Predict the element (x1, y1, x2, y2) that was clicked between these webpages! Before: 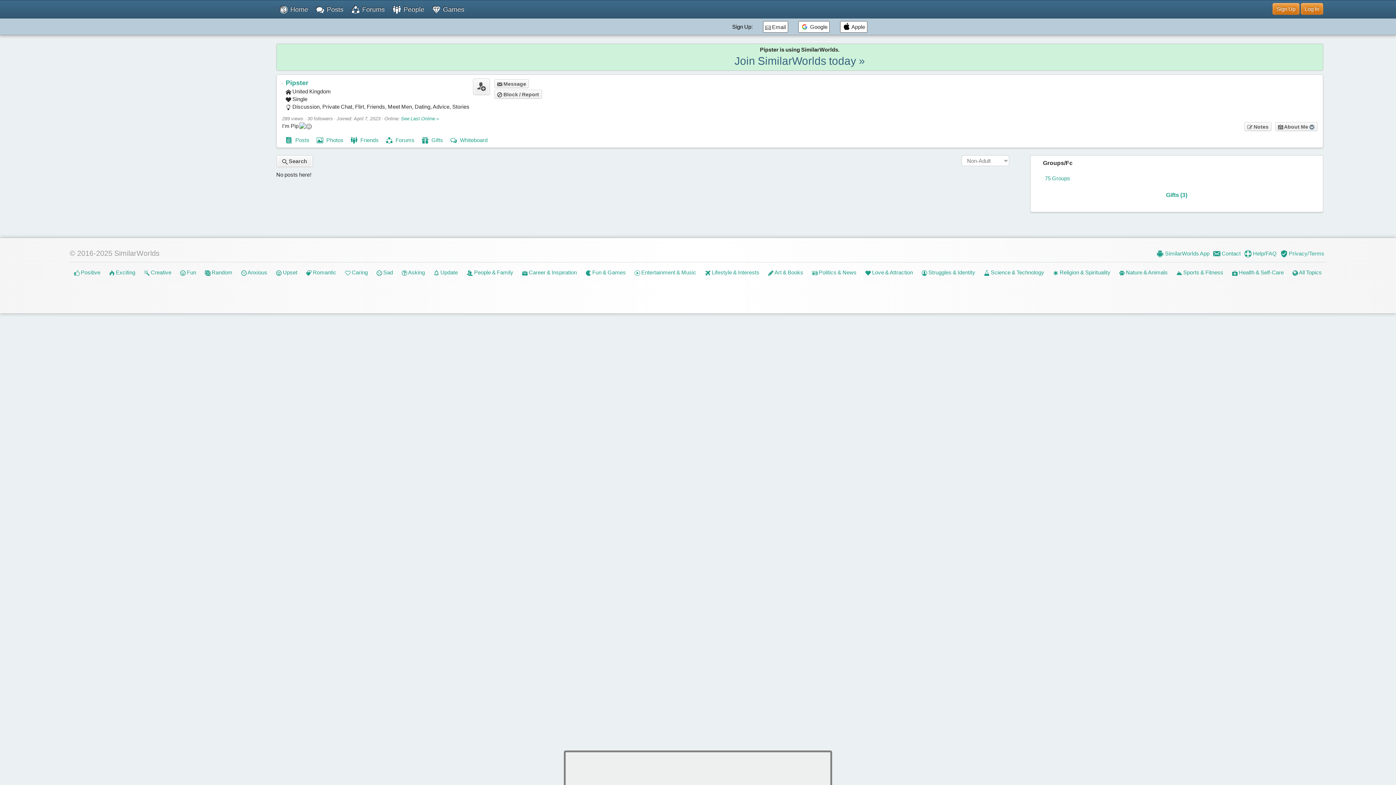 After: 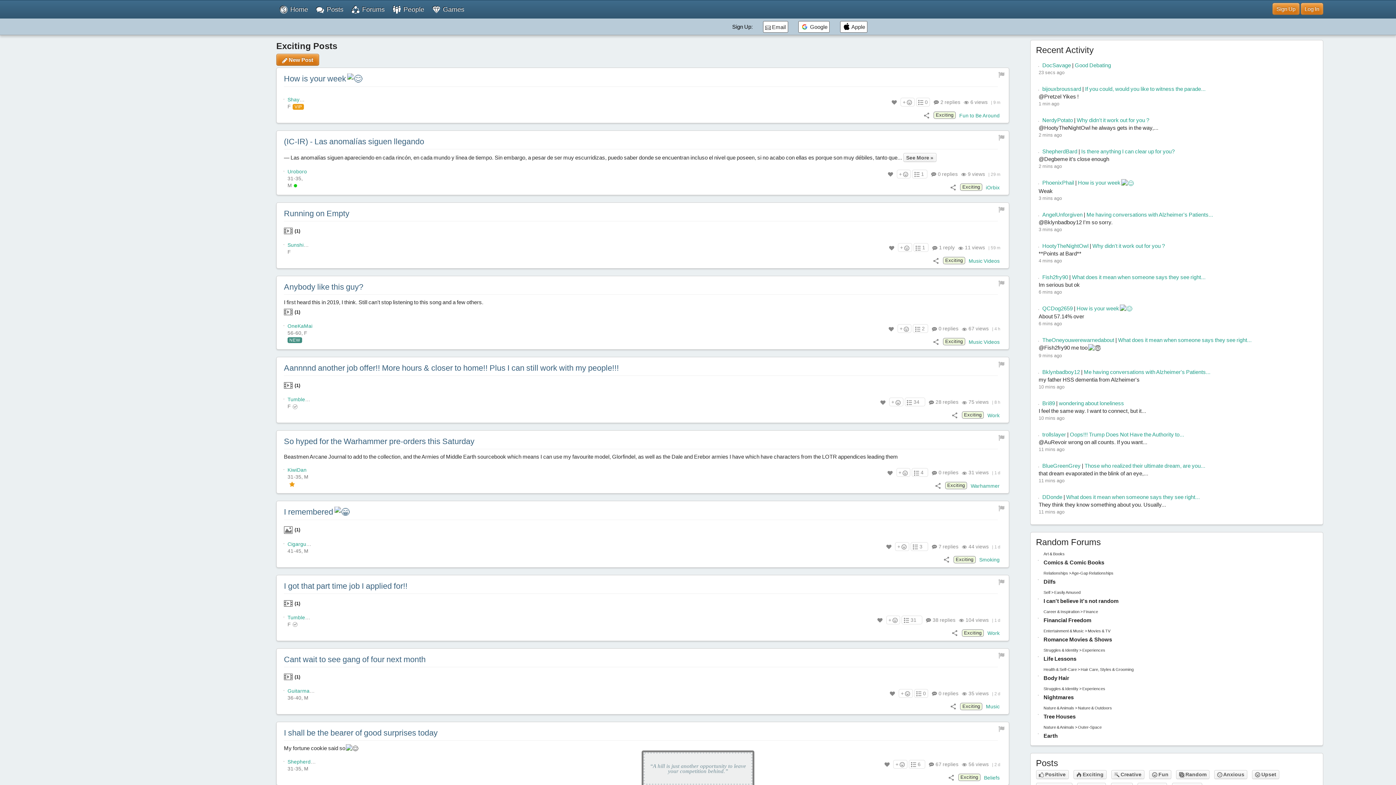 Action: label:  Exciting bbox: (109, 269, 135, 275)